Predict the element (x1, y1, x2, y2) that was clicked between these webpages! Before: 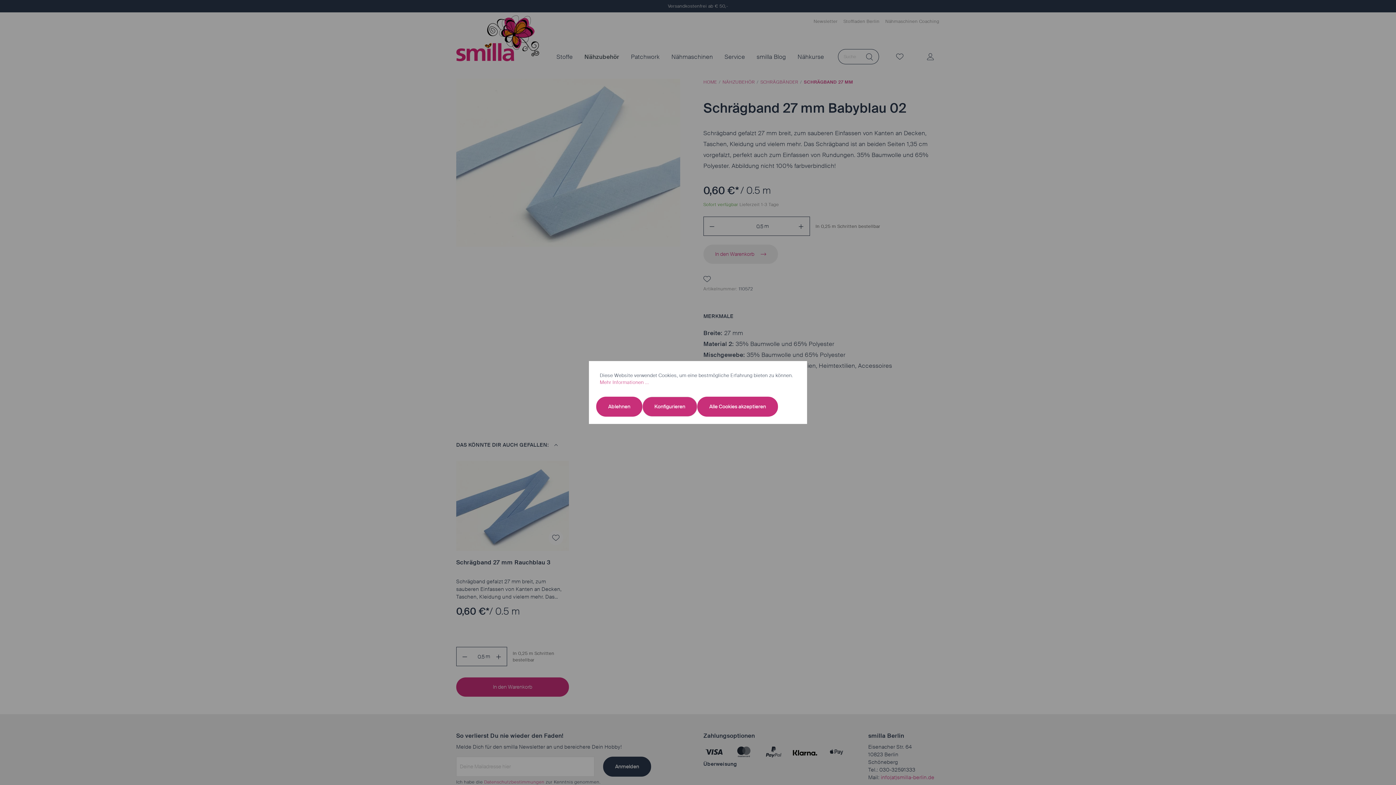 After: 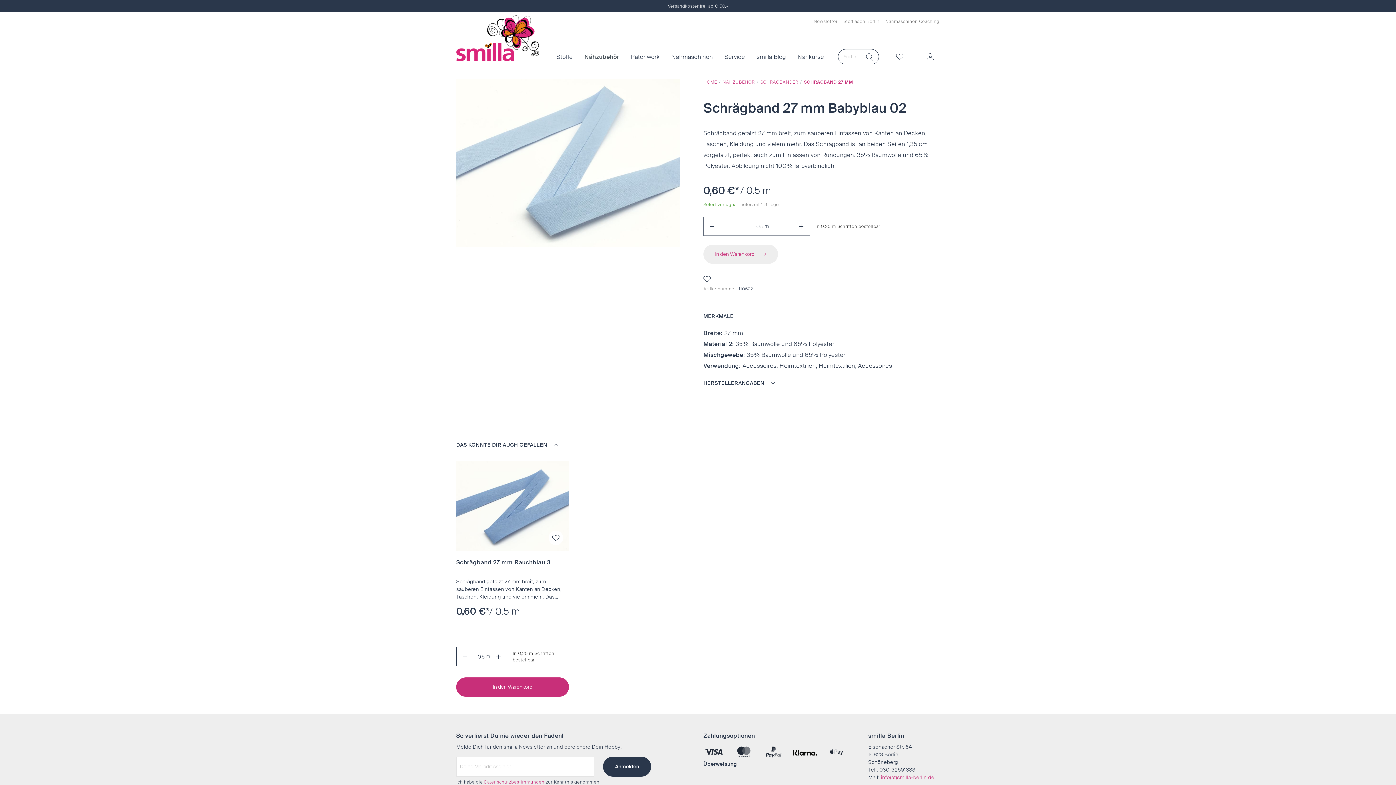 Action: label: Ablehnen bbox: (596, 396, 642, 416)